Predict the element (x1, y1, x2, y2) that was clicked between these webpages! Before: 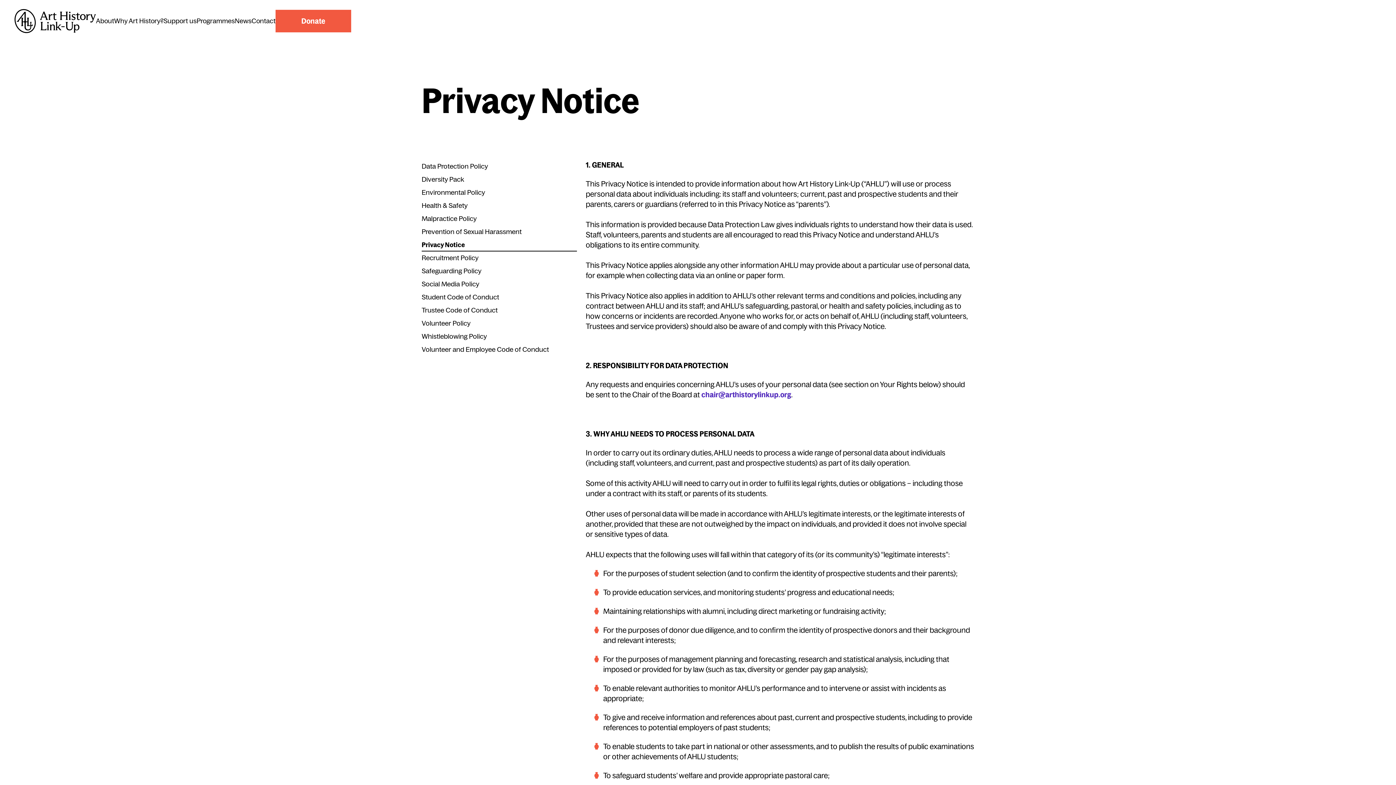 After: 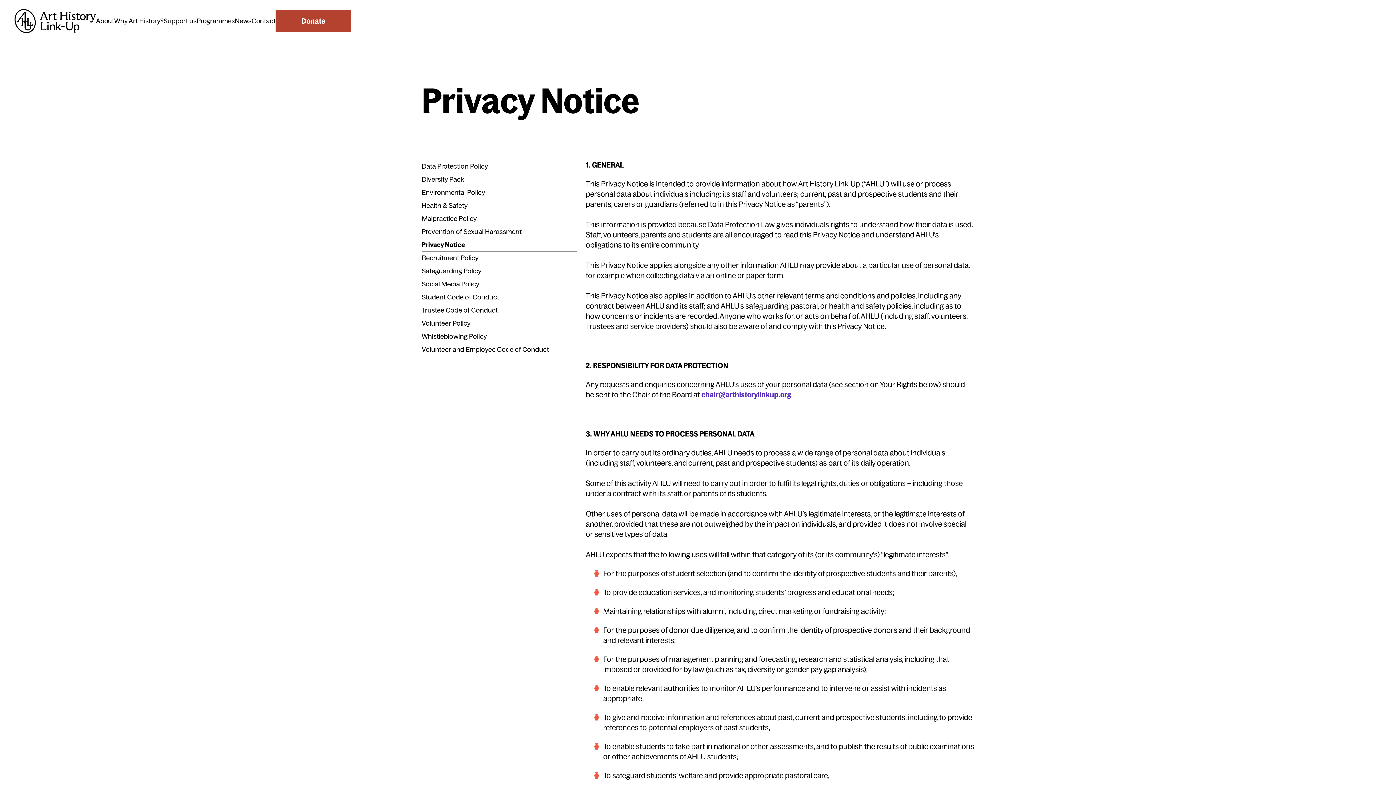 Action: bbox: (275, 9, 351, 32) label: Donate